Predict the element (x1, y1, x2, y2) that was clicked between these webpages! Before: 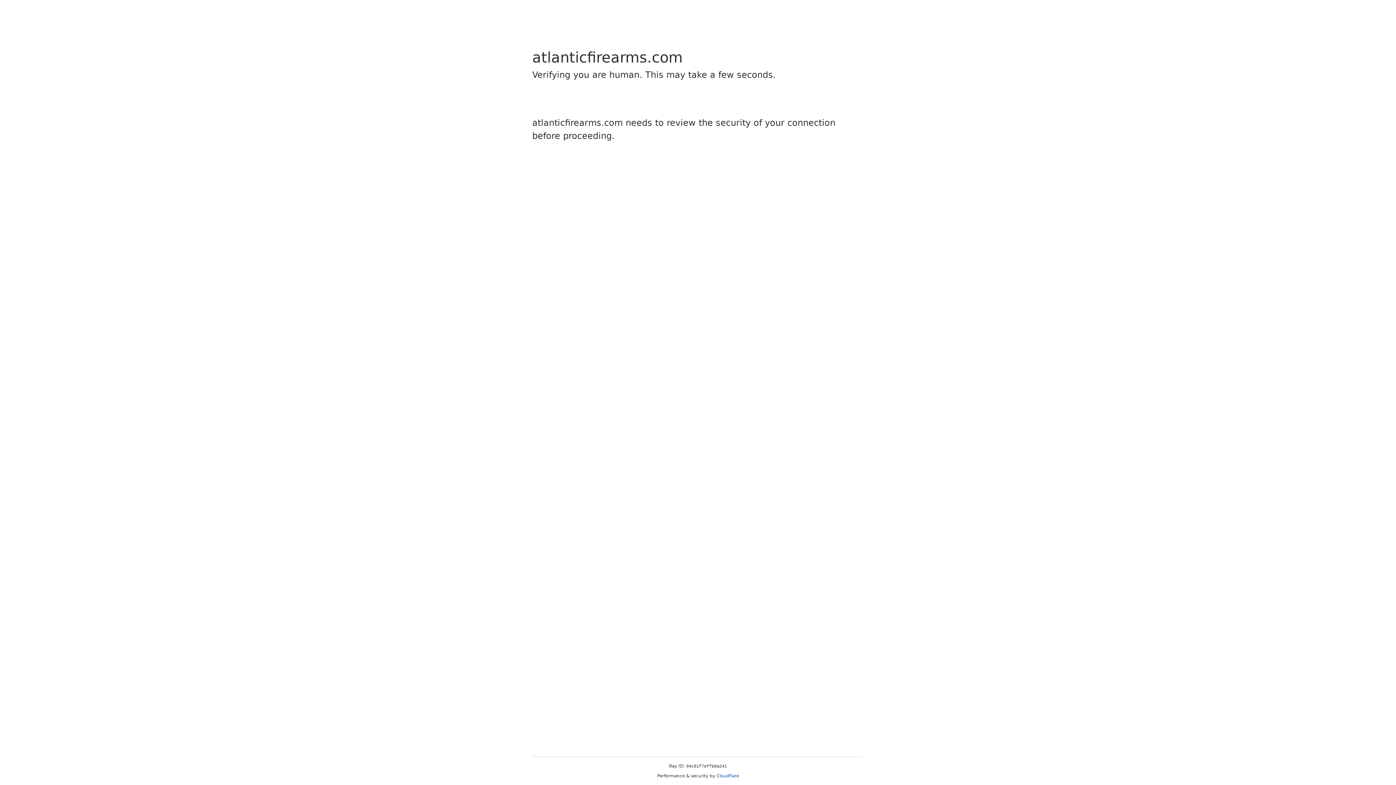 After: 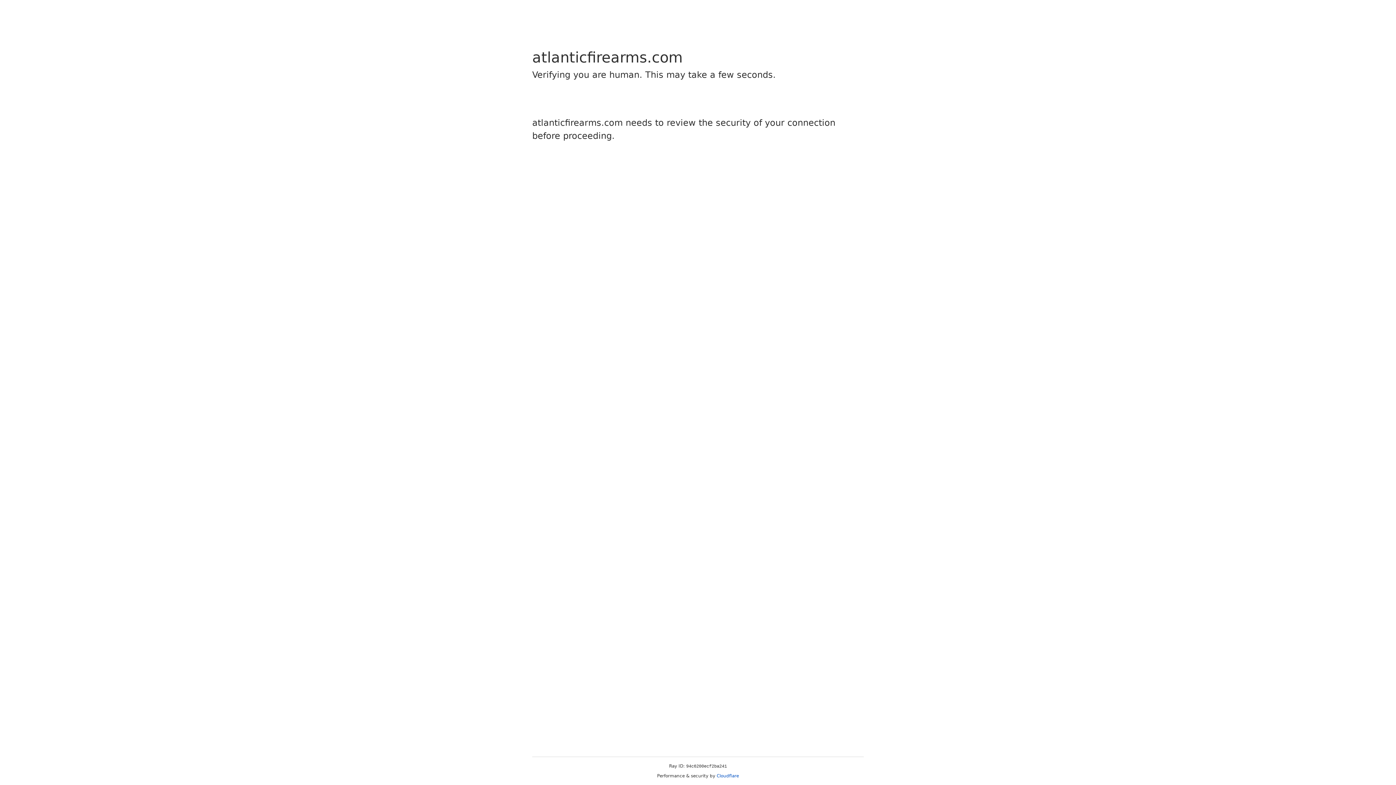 Action: label: Cloudflare bbox: (716, 773, 739, 778)